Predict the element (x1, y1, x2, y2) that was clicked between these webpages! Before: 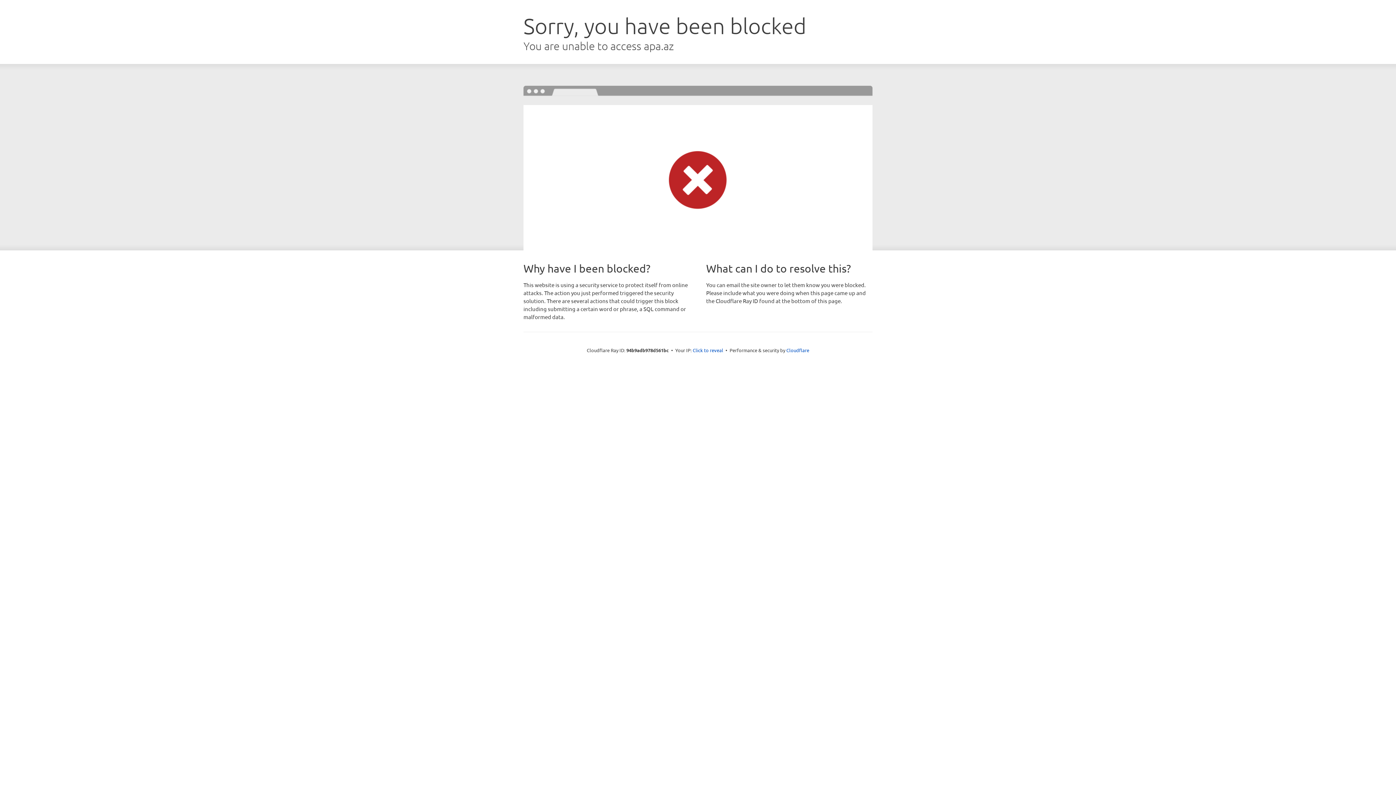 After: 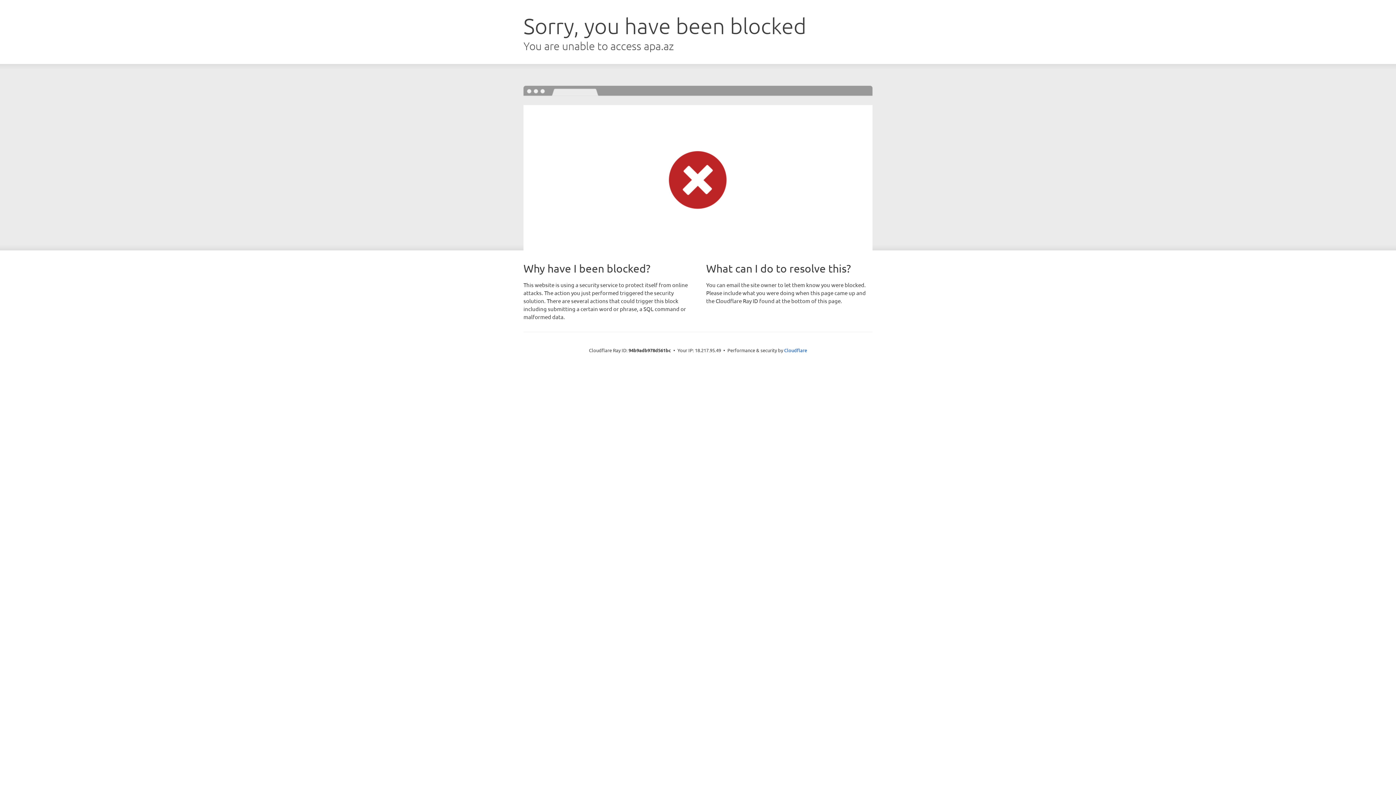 Action: bbox: (692, 346, 723, 353) label: Click to reveal